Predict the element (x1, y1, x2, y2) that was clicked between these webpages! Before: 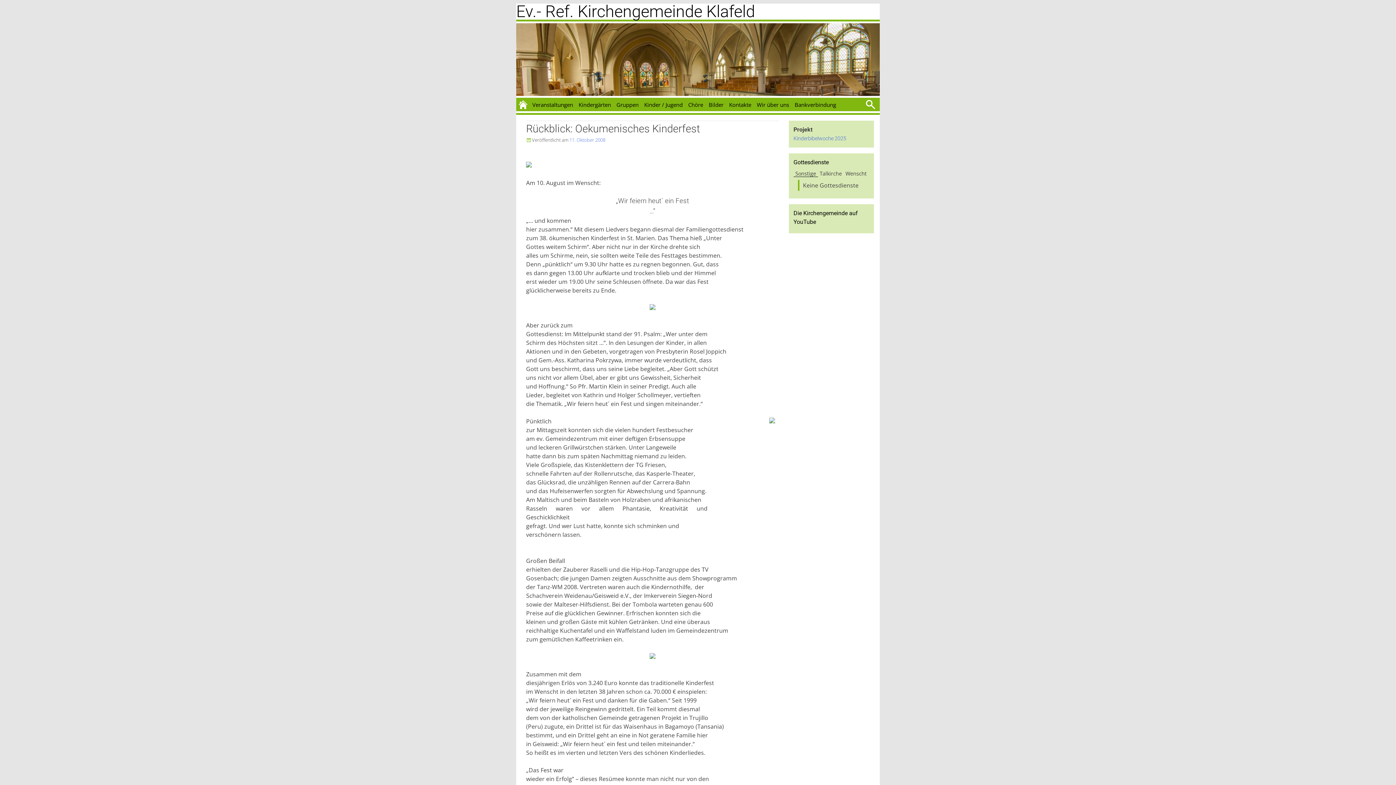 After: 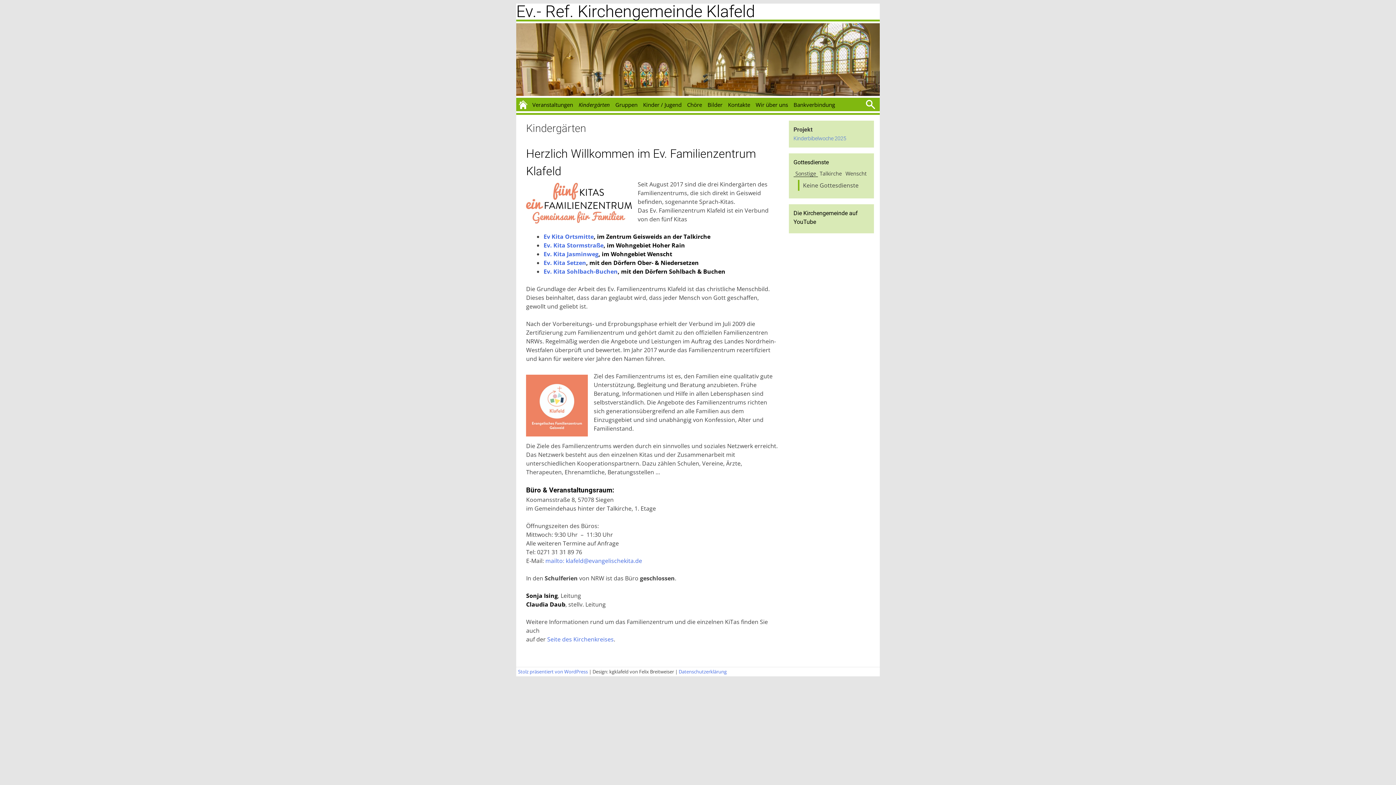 Action: label: Kindergärten bbox: (575, 97, 613, 111)